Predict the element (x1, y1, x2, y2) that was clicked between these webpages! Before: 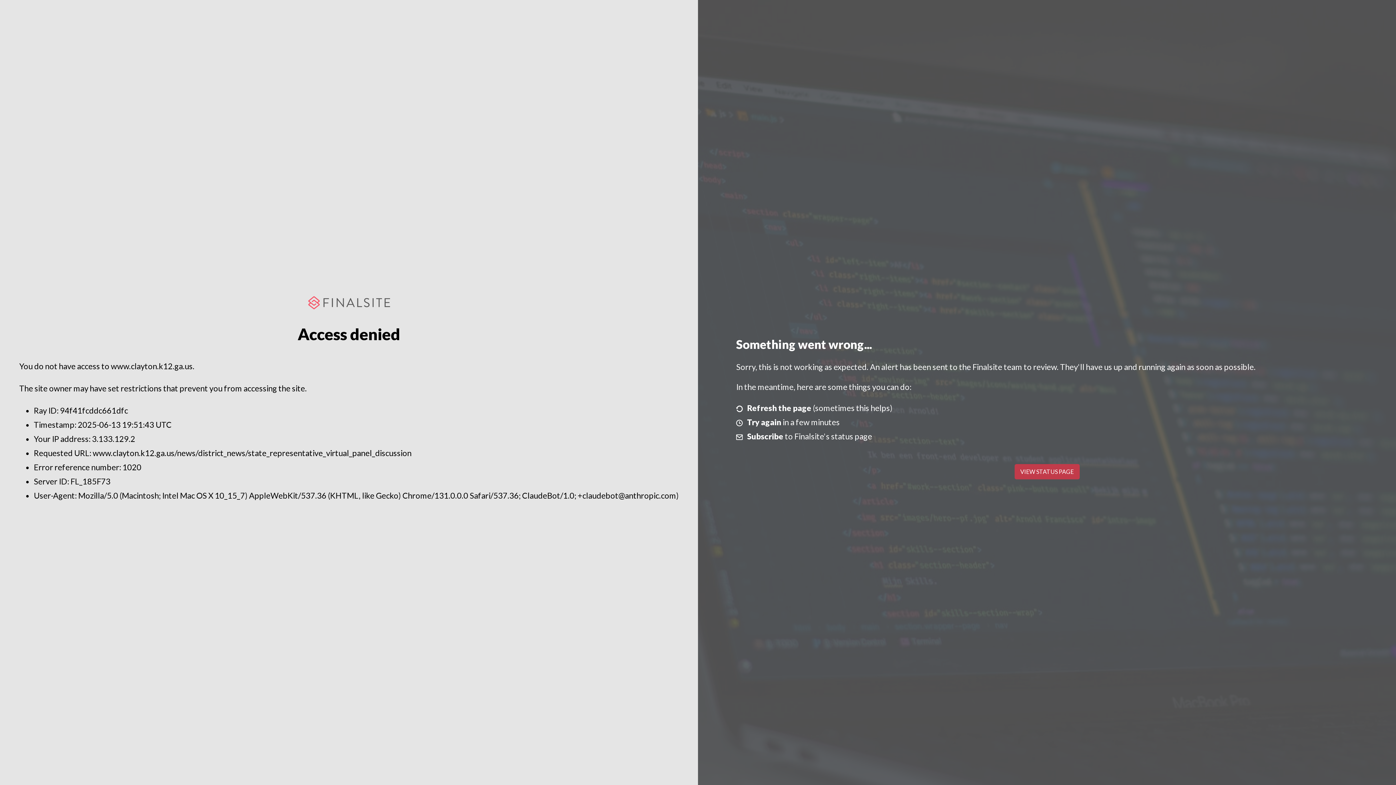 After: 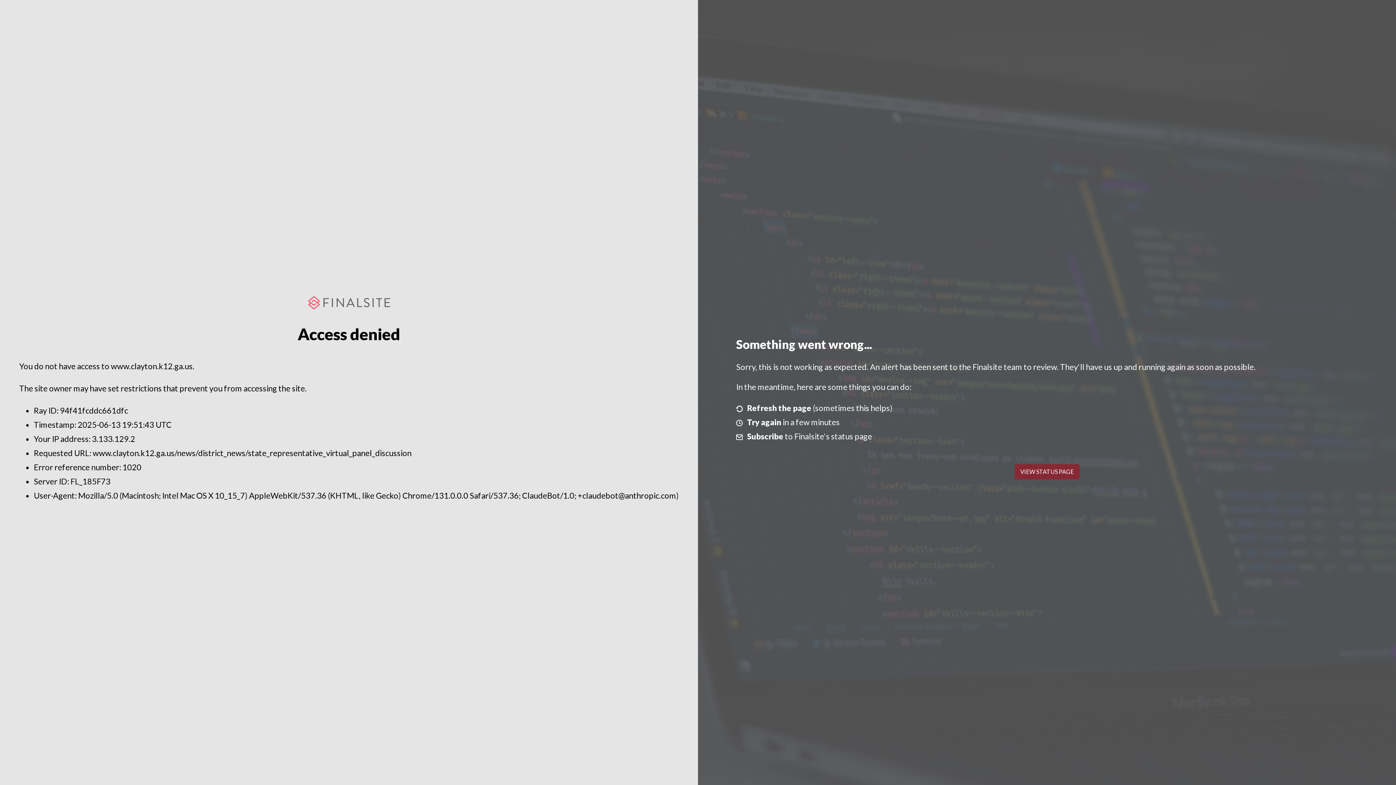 Action: label: VIEW STATUS PAGE bbox: (1014, 464, 1079, 479)